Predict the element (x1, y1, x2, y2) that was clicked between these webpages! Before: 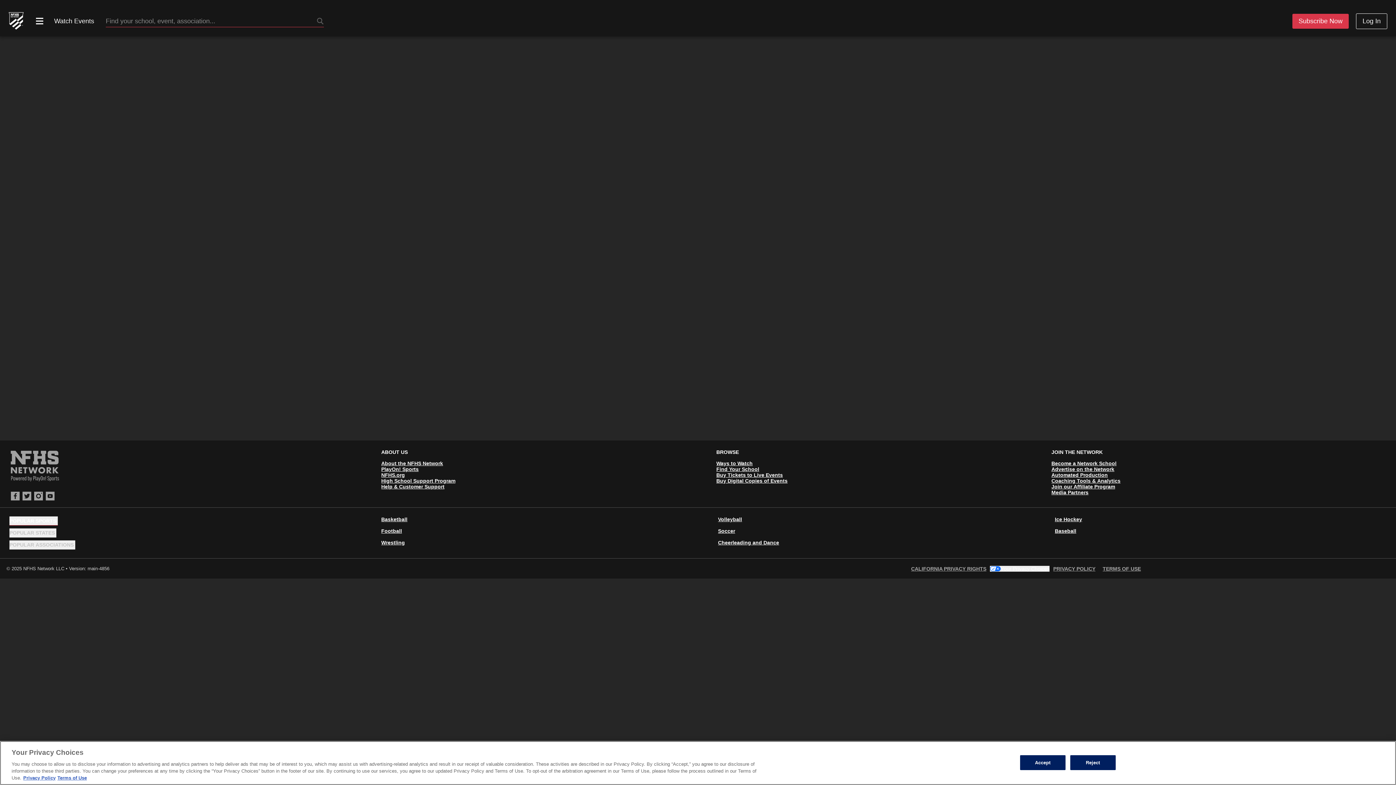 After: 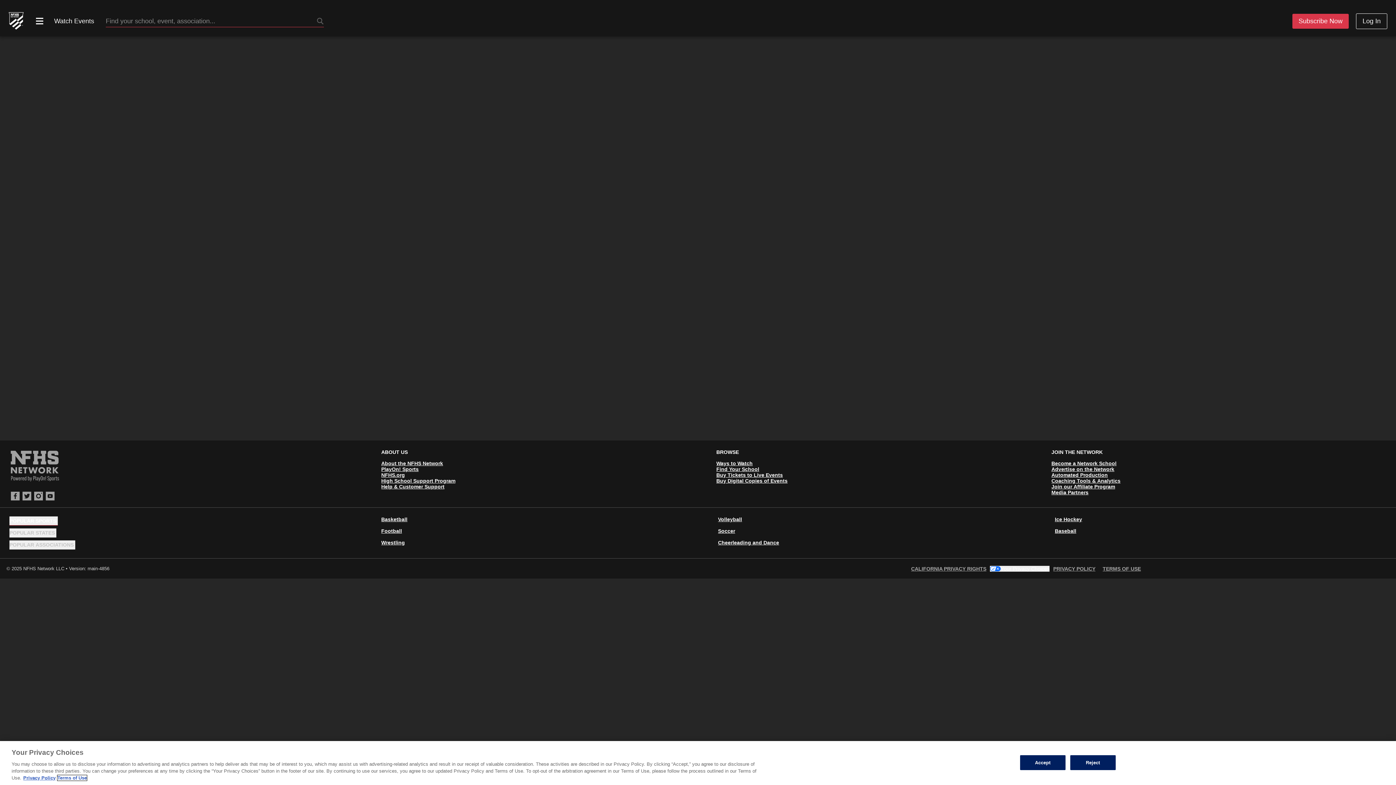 Action: label: Terms of Use, opens in a new tab bbox: (57, 775, 86, 781)